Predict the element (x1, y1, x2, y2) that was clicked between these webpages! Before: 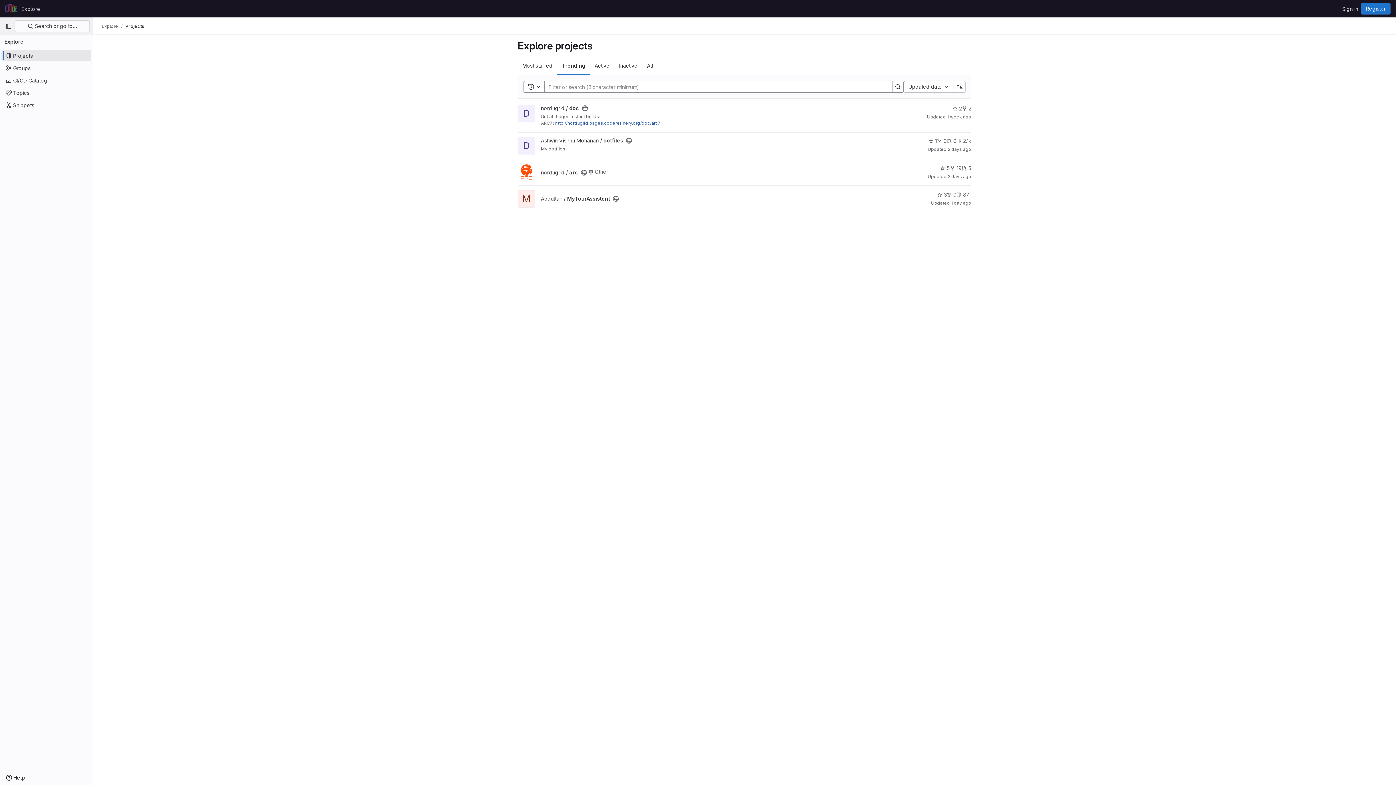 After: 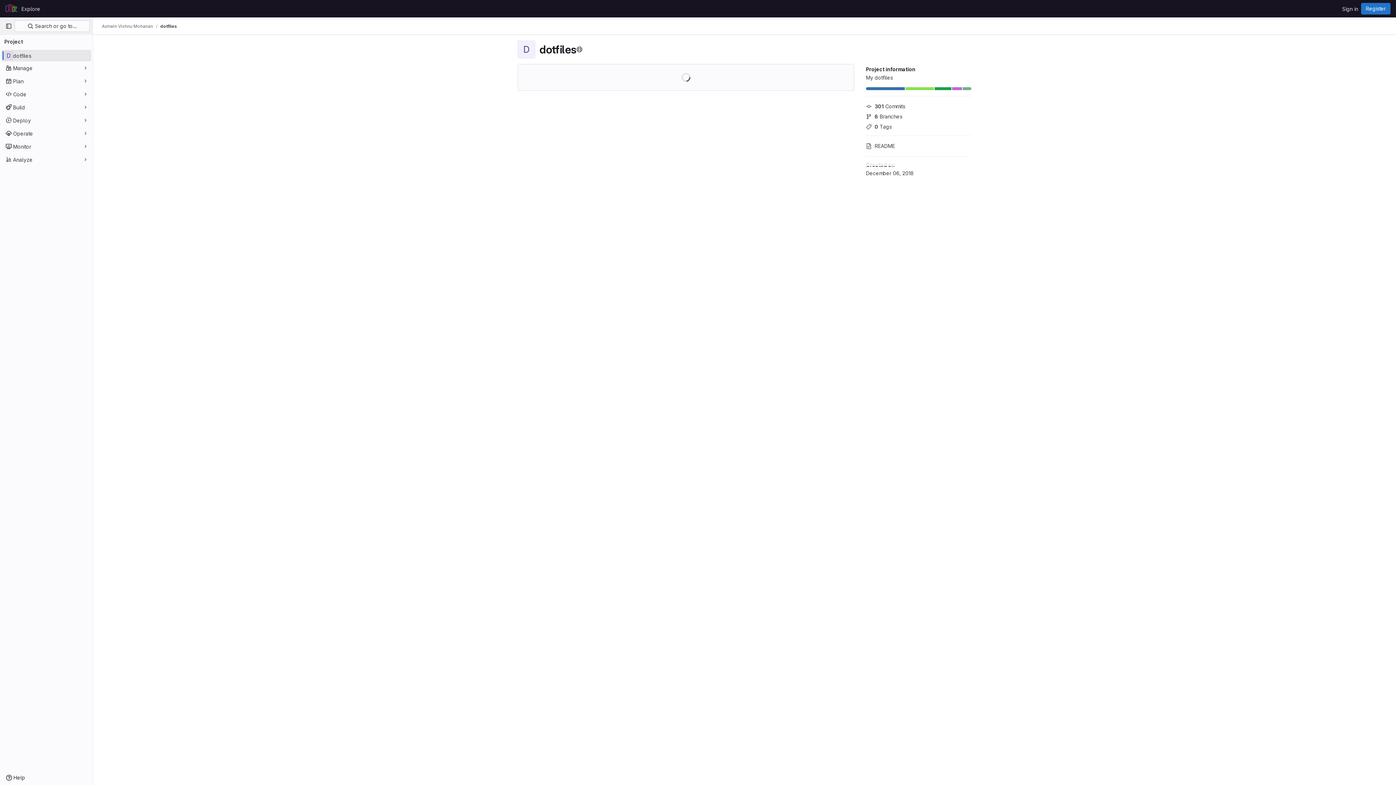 Action: label: Ashwin Vishnu Mohanan / dotfiles bbox: (541, 137, 623, 143)